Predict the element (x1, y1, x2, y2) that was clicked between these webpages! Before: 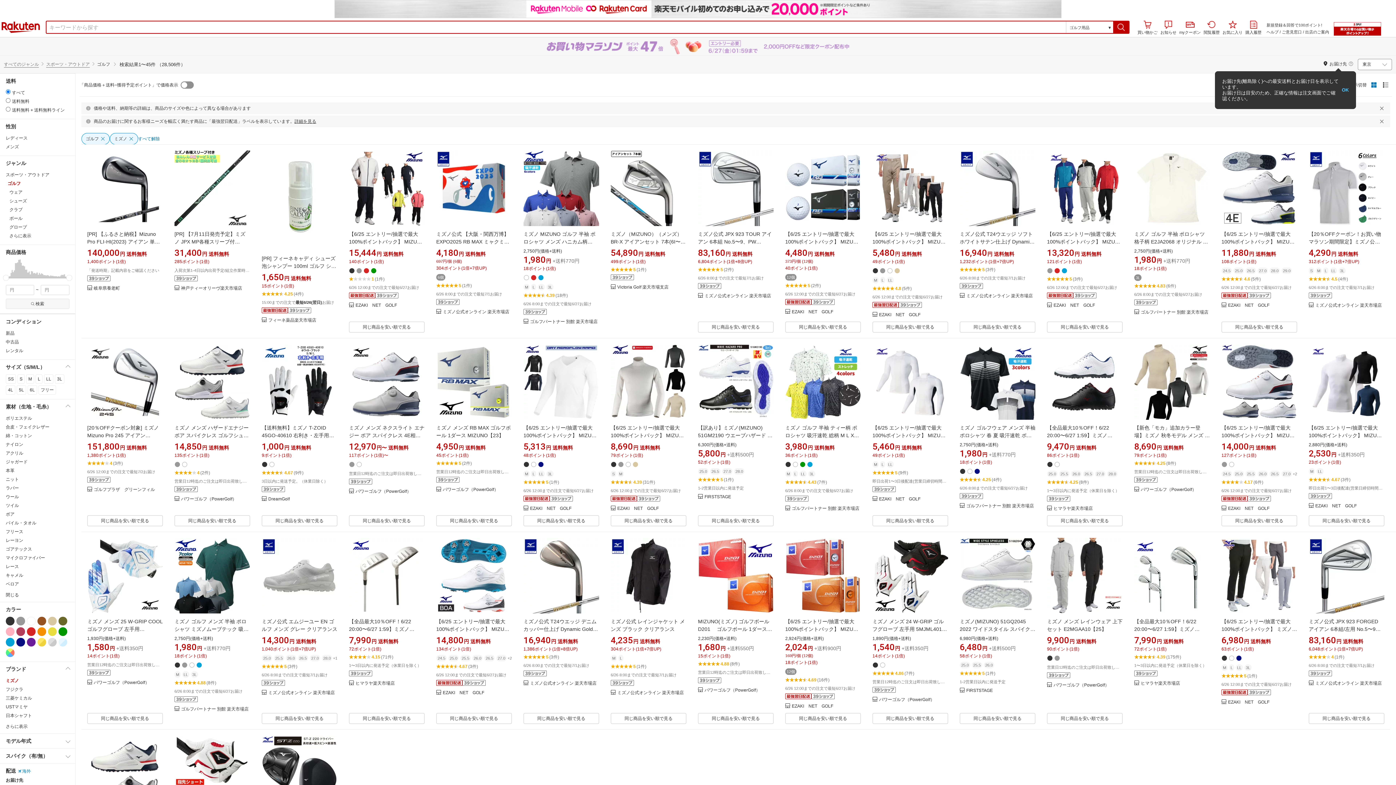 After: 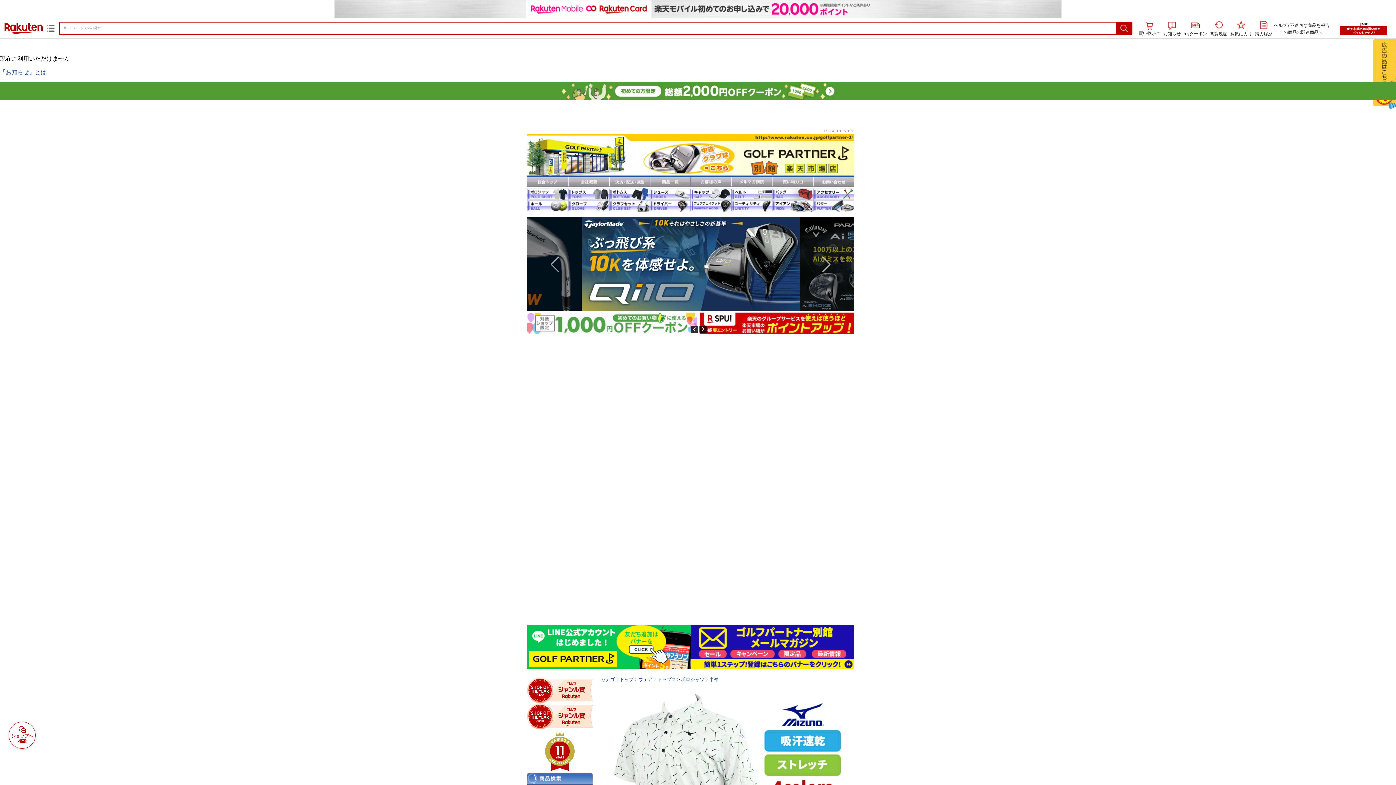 Action: bbox: (785, 344, 861, 420)